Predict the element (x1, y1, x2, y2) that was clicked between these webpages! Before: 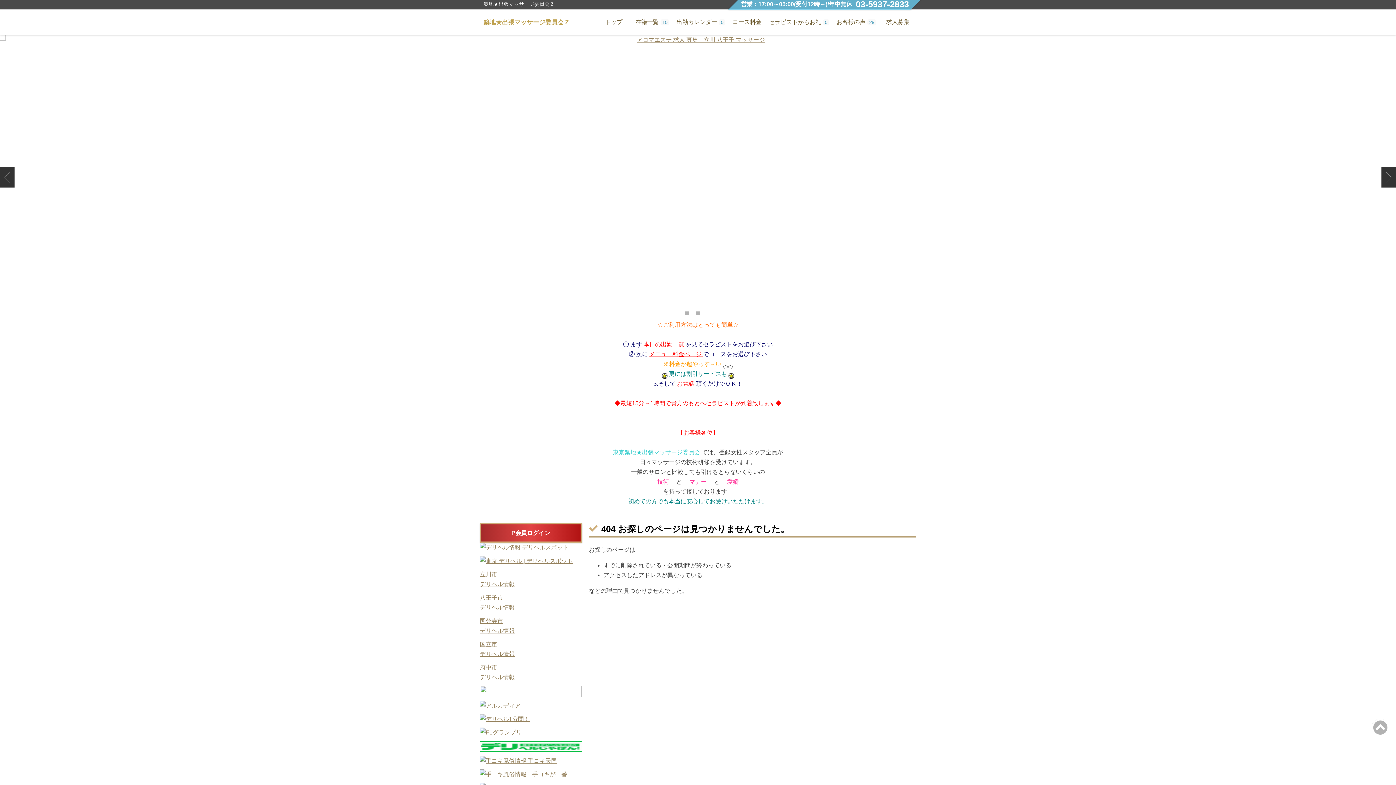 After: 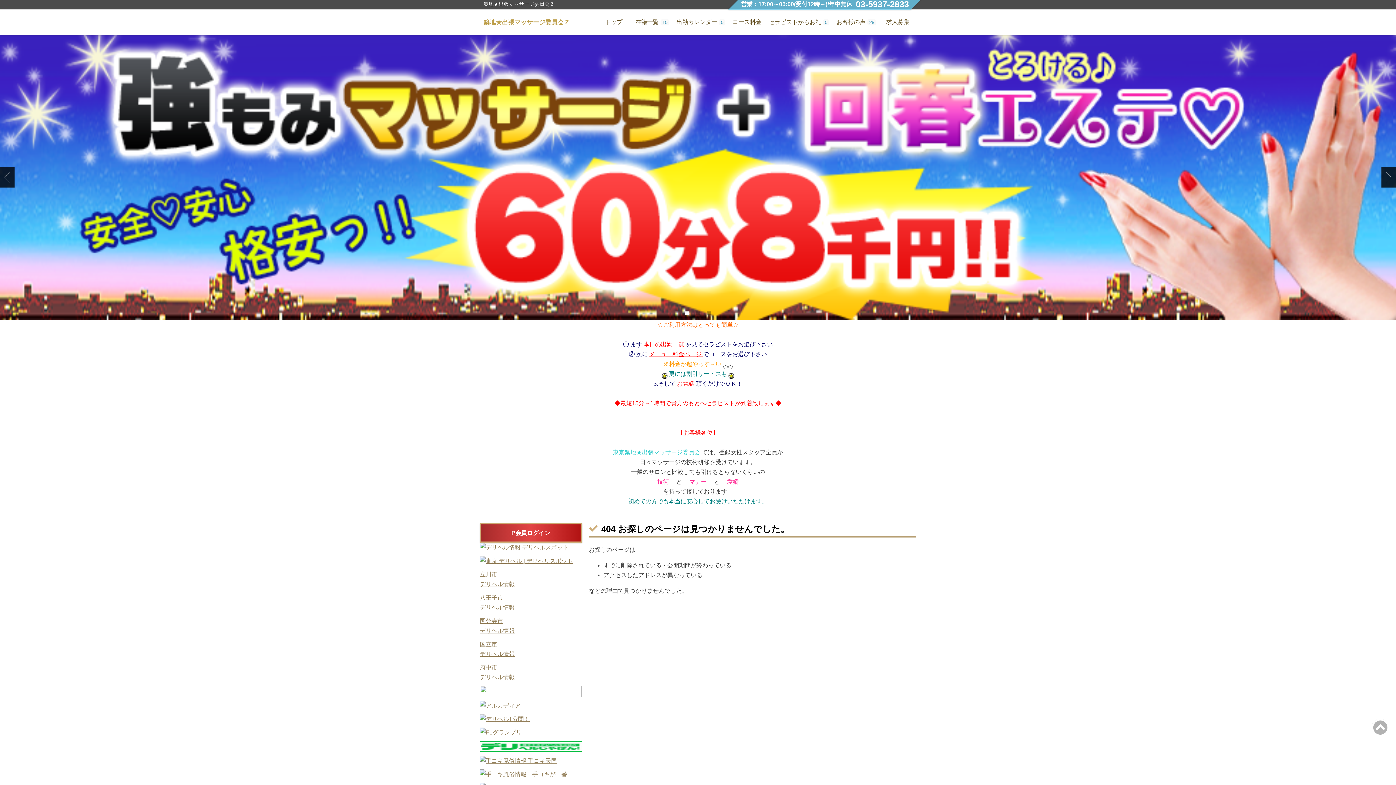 Action: bbox: (685, 311, 689, 315) label: 1 of 3